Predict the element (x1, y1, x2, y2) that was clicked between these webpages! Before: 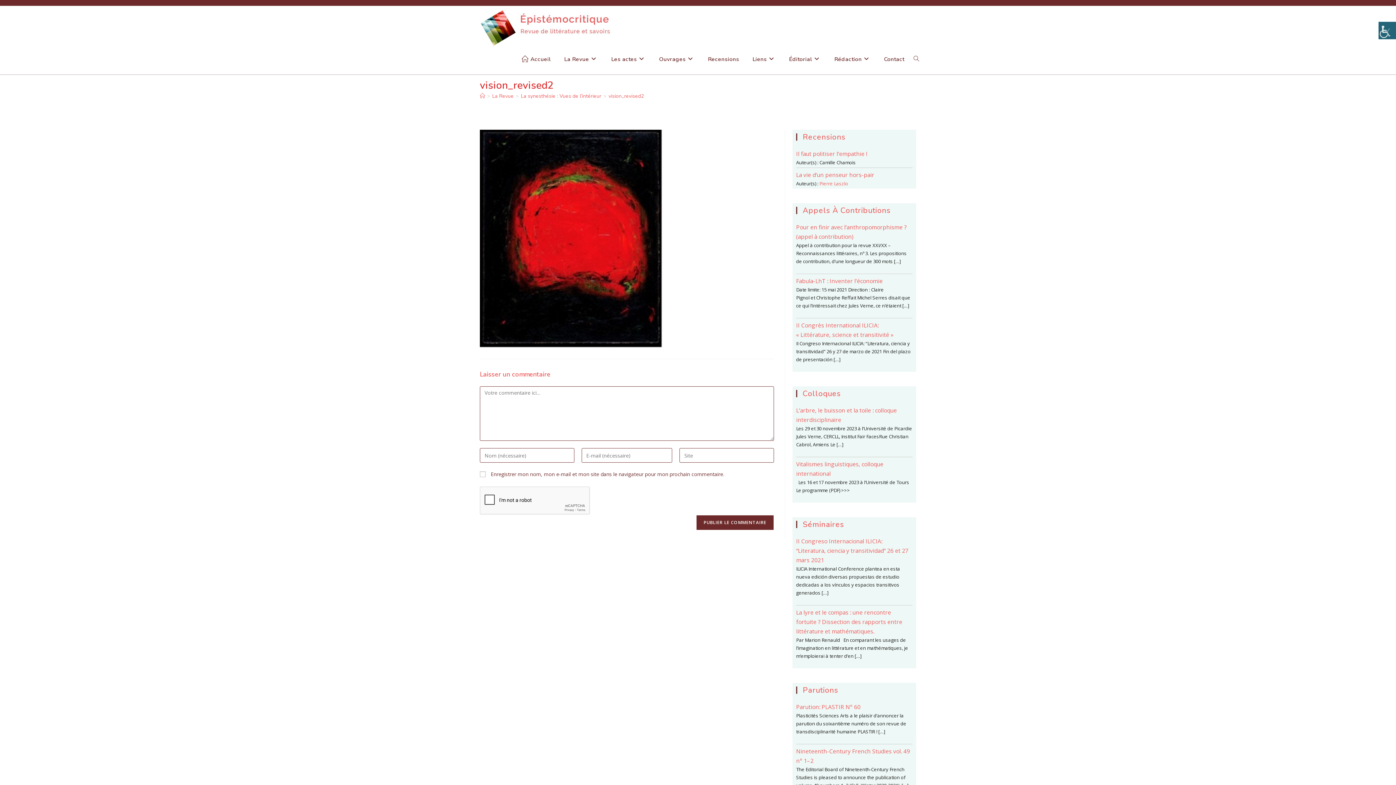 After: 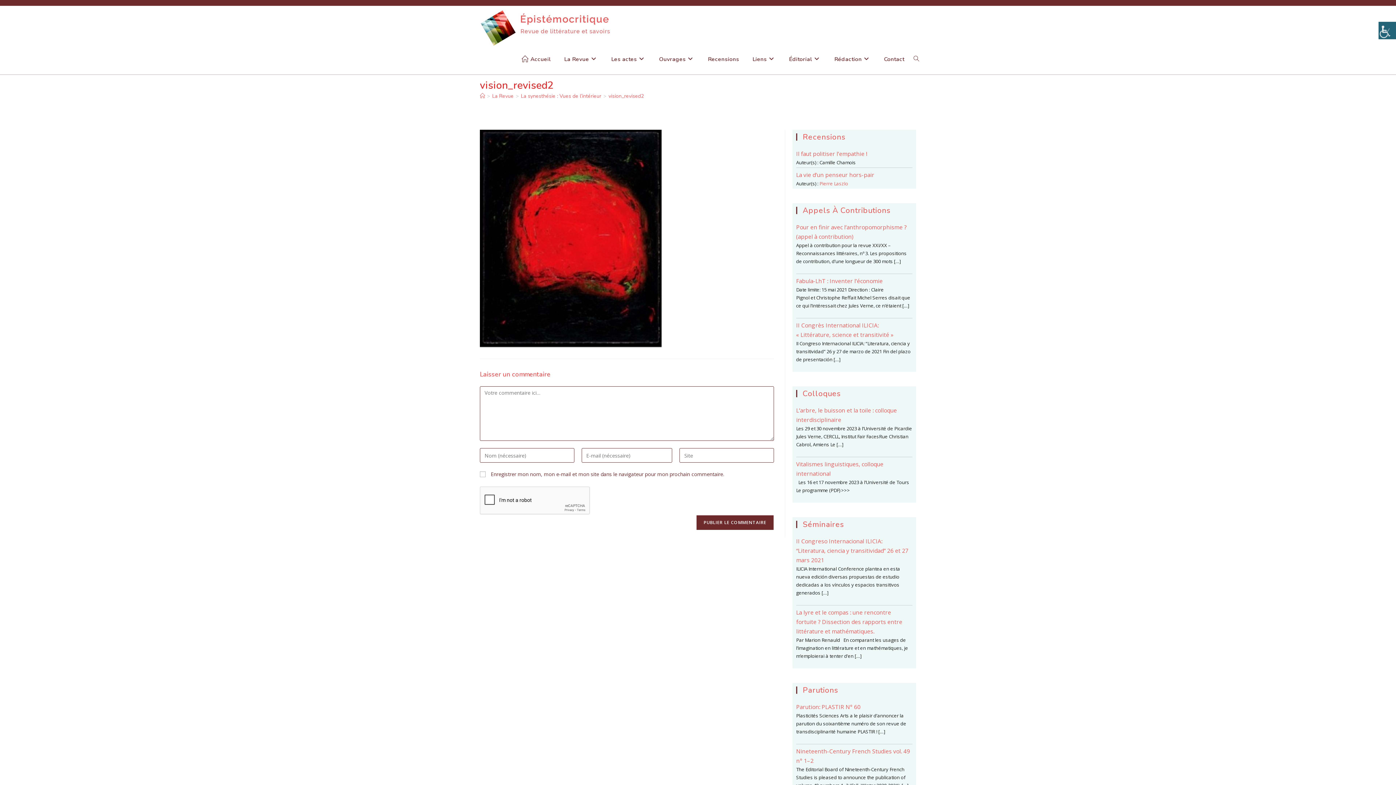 Action: bbox: (819, 159, 856, 165) label: Camille Chamois